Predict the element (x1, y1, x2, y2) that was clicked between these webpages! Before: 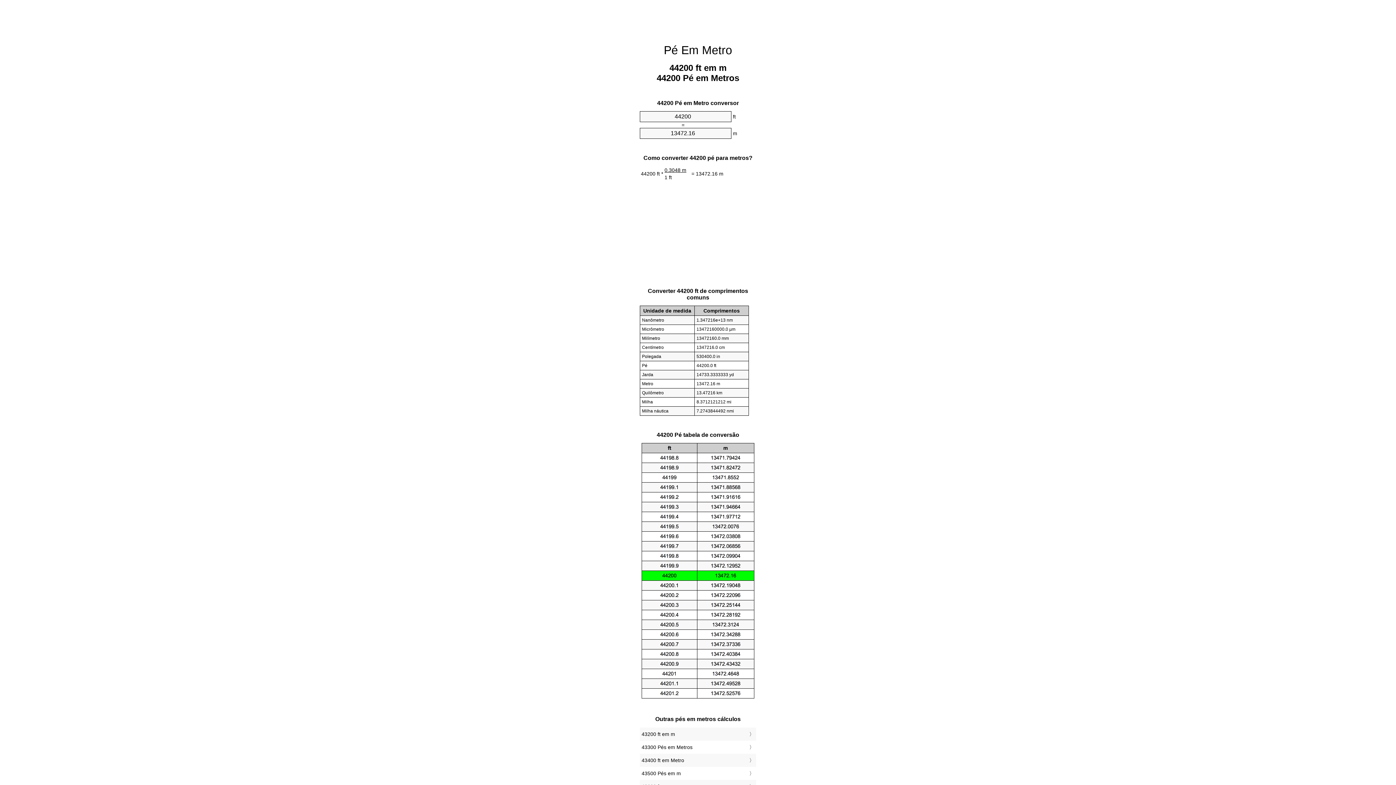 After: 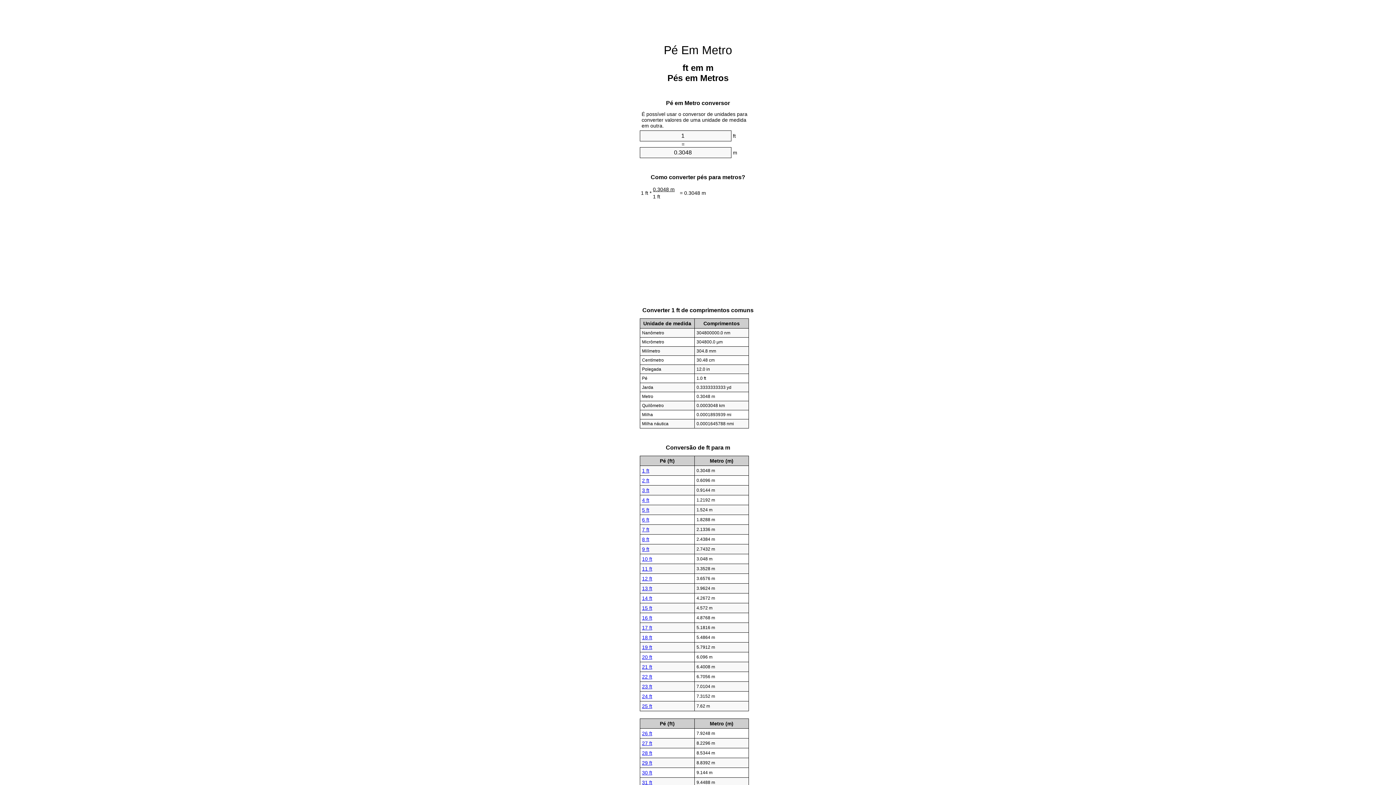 Action: bbox: (664, 43, 732, 56) label: Pé Em Metro